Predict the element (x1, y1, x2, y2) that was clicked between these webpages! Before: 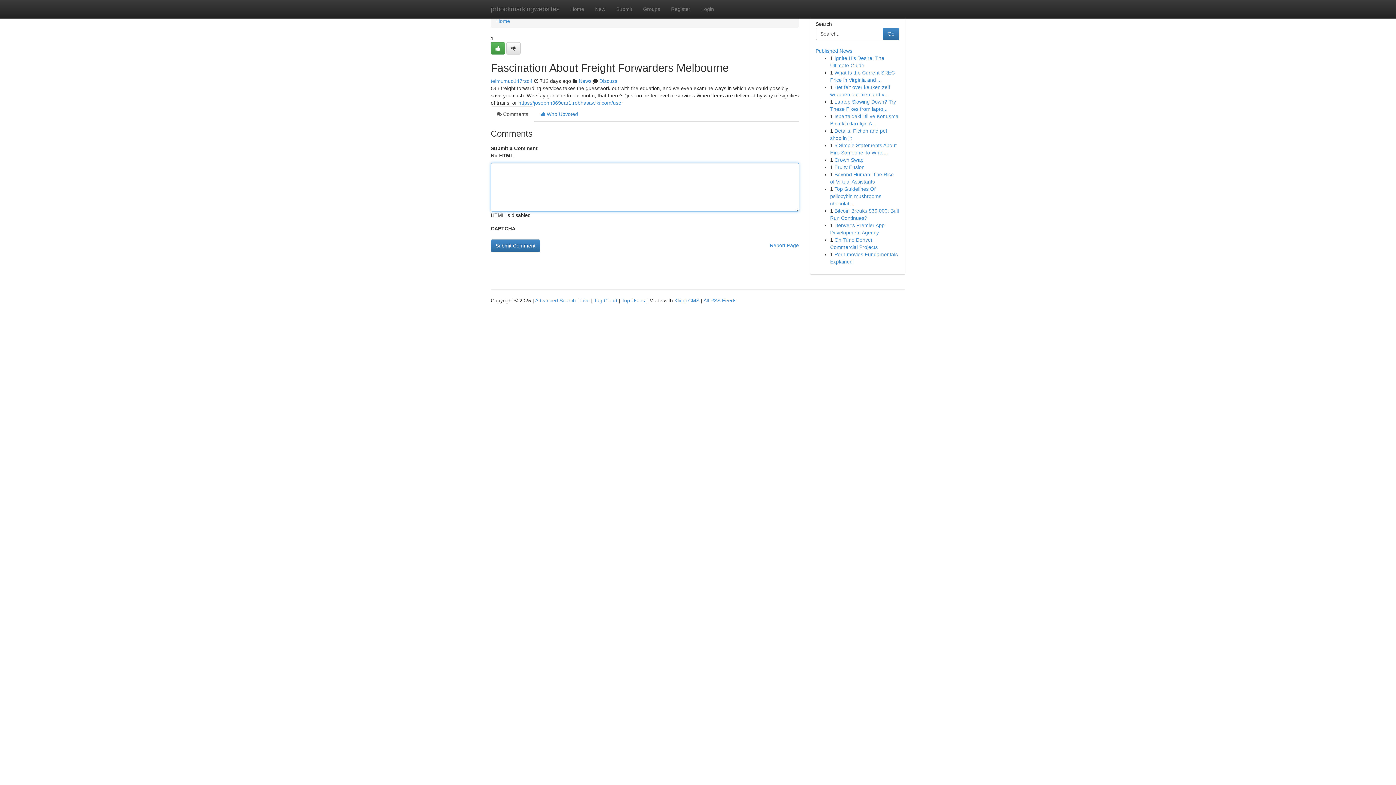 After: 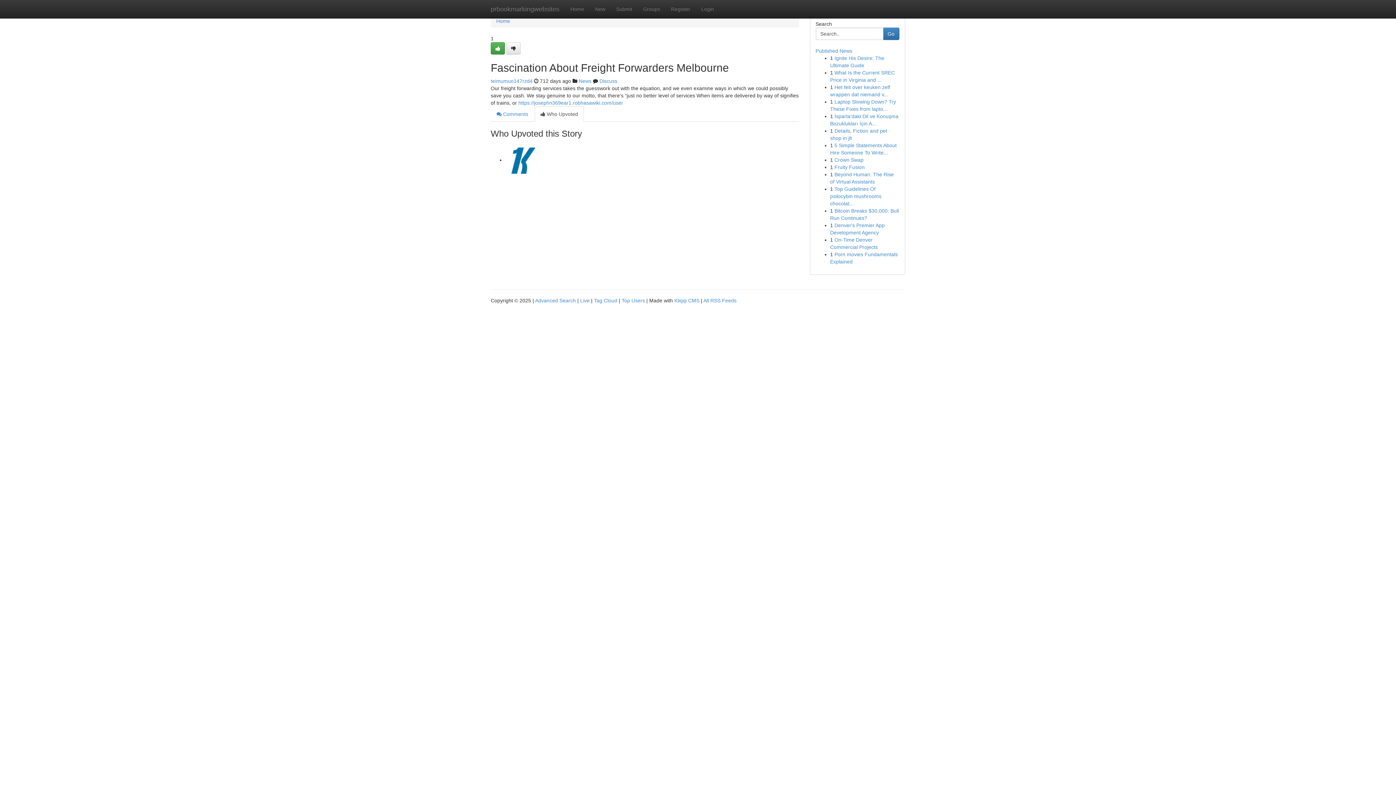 Action: bbox: (534, 106, 584, 121) label:  Who Upvoted